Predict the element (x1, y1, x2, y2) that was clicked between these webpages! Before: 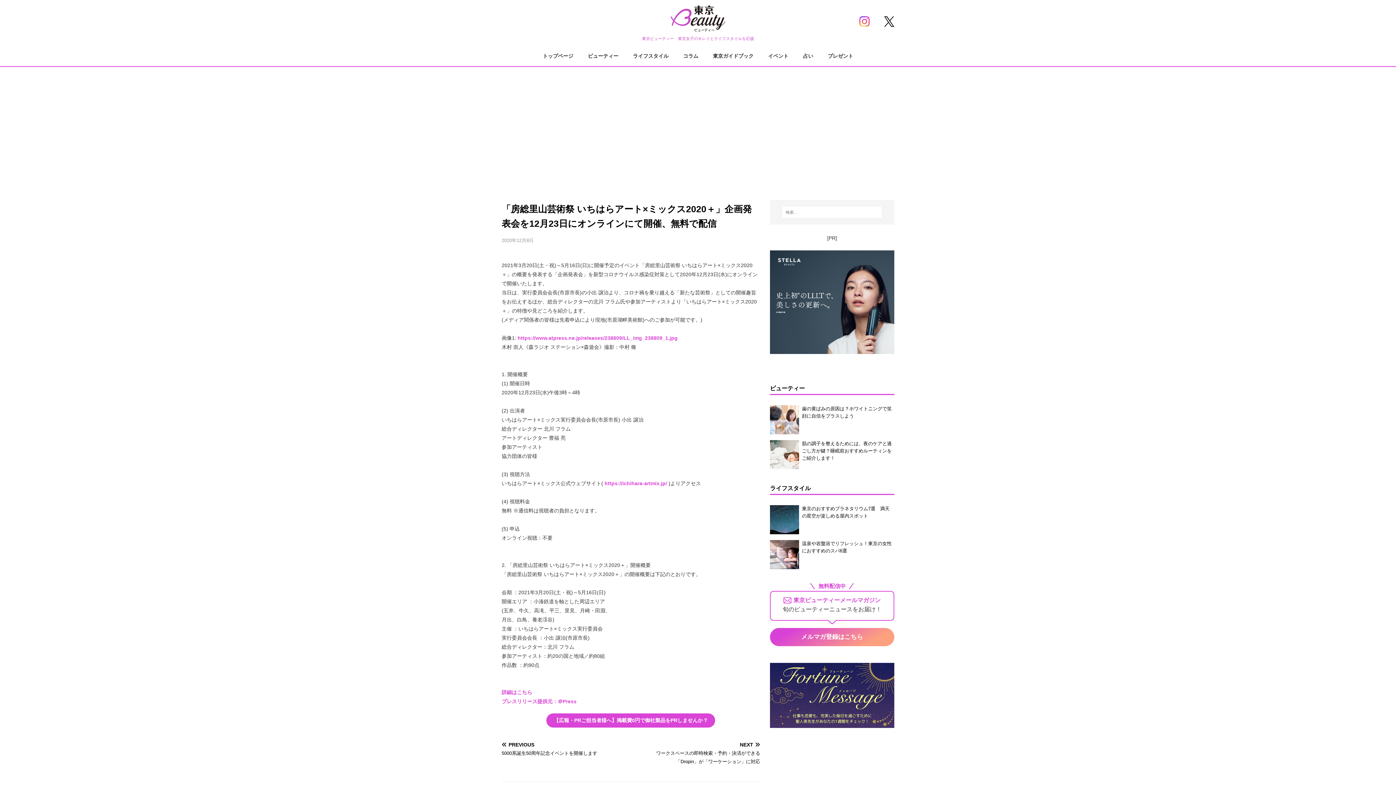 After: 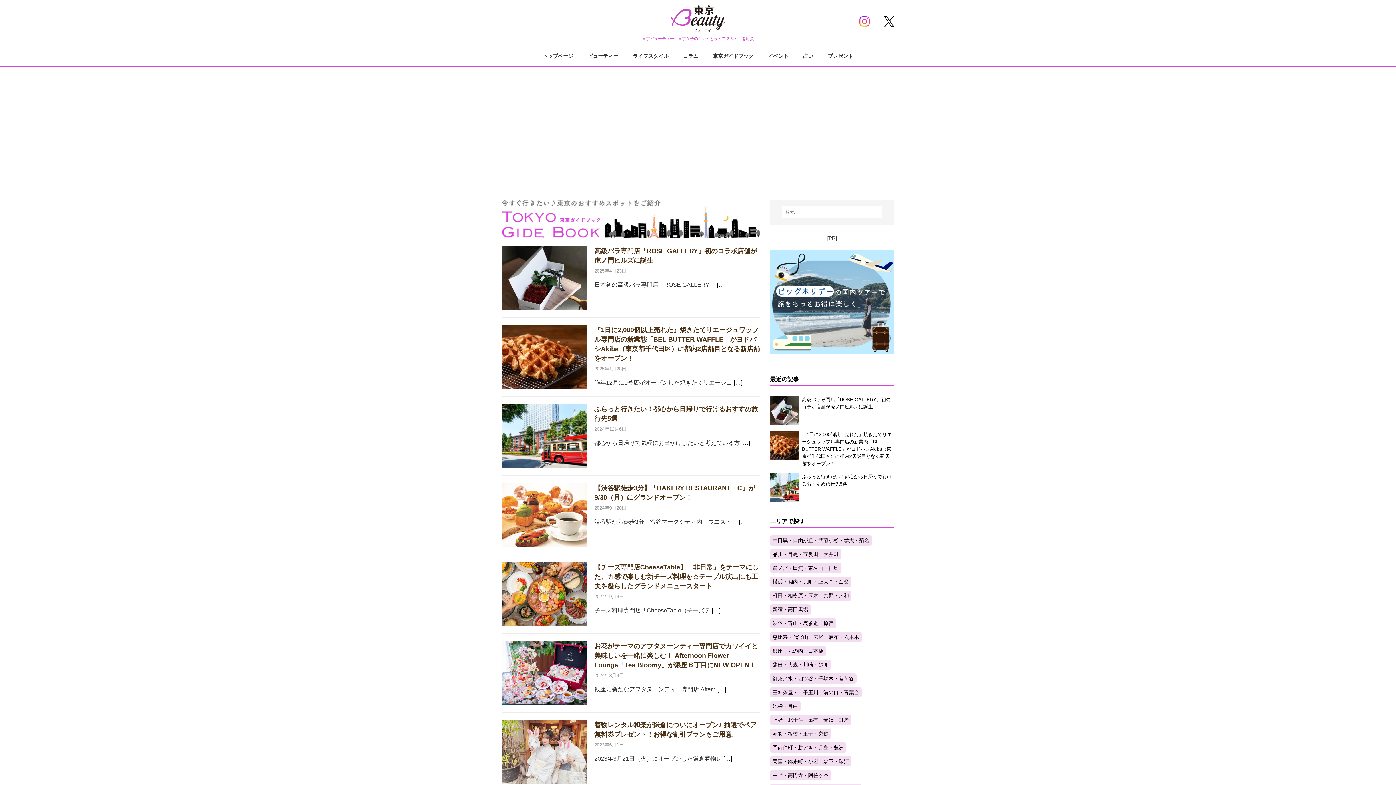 Action: bbox: (705, 48, 761, 64) label: 東京ガイドブック